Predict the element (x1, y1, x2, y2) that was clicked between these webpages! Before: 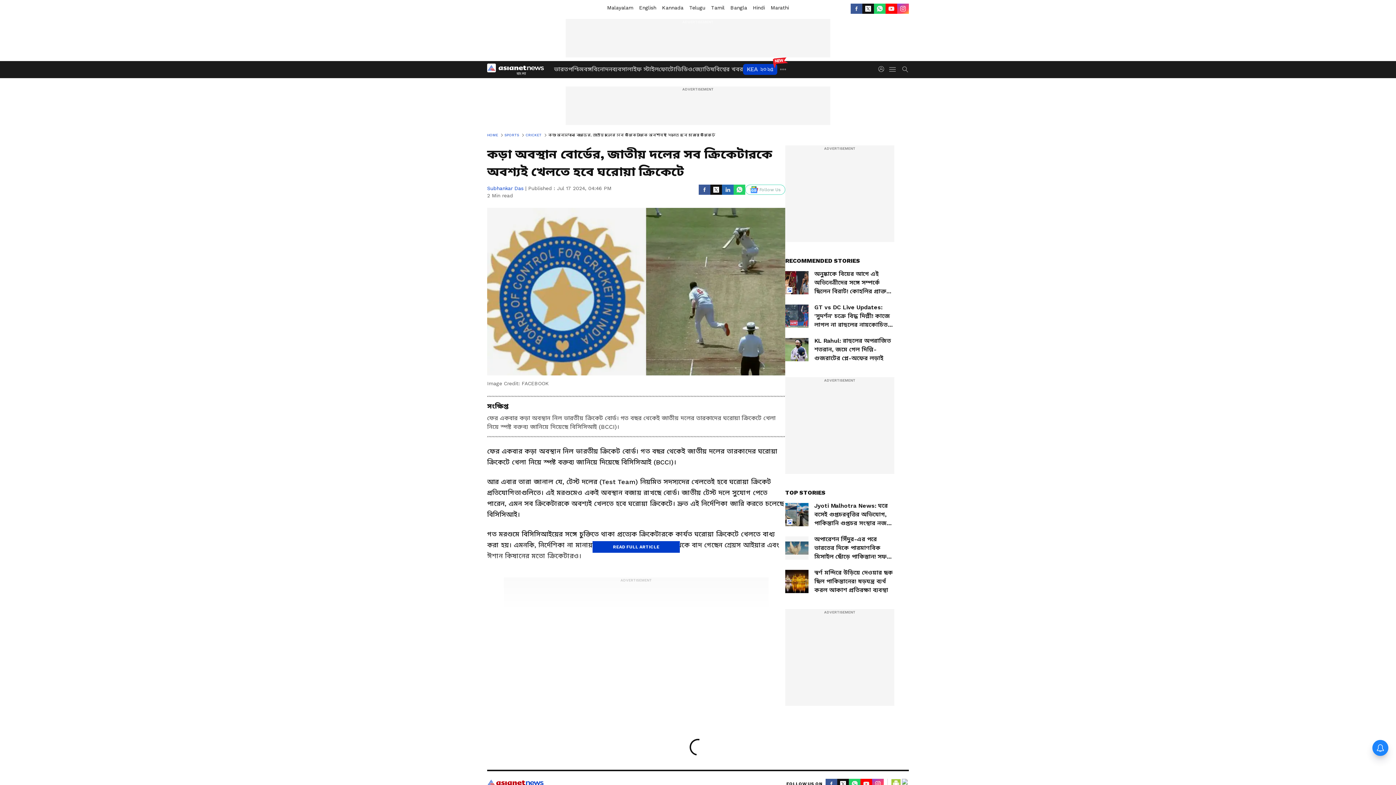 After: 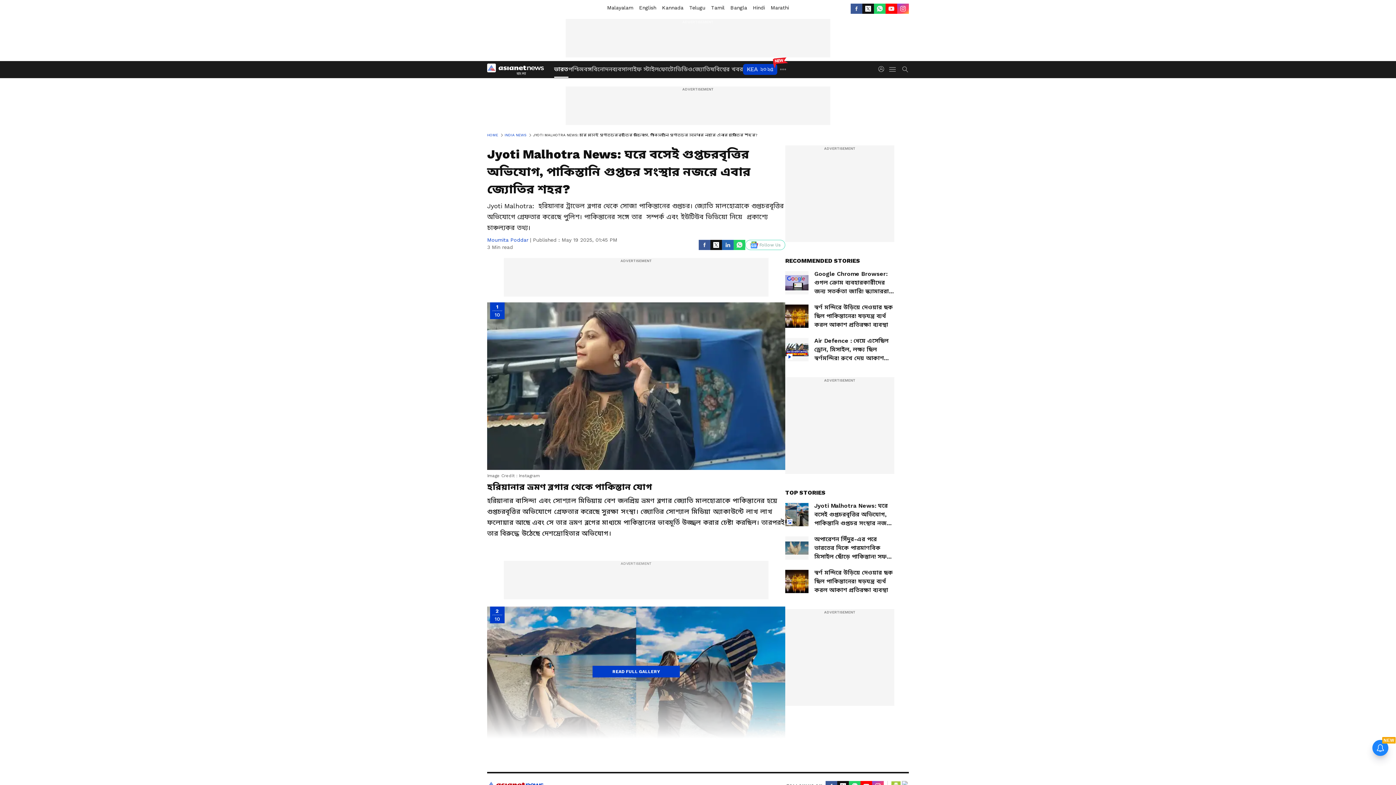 Action: label: Jyoti Malhotra News: ঘরে বসেই গুপ্তচরবৃত্তির অভিযোগ, পাকিস্তানি গুপ্তচর সংস্থার নজরে এবার জ্যোতির শহর? bbox: (785, 503, 894, 528)